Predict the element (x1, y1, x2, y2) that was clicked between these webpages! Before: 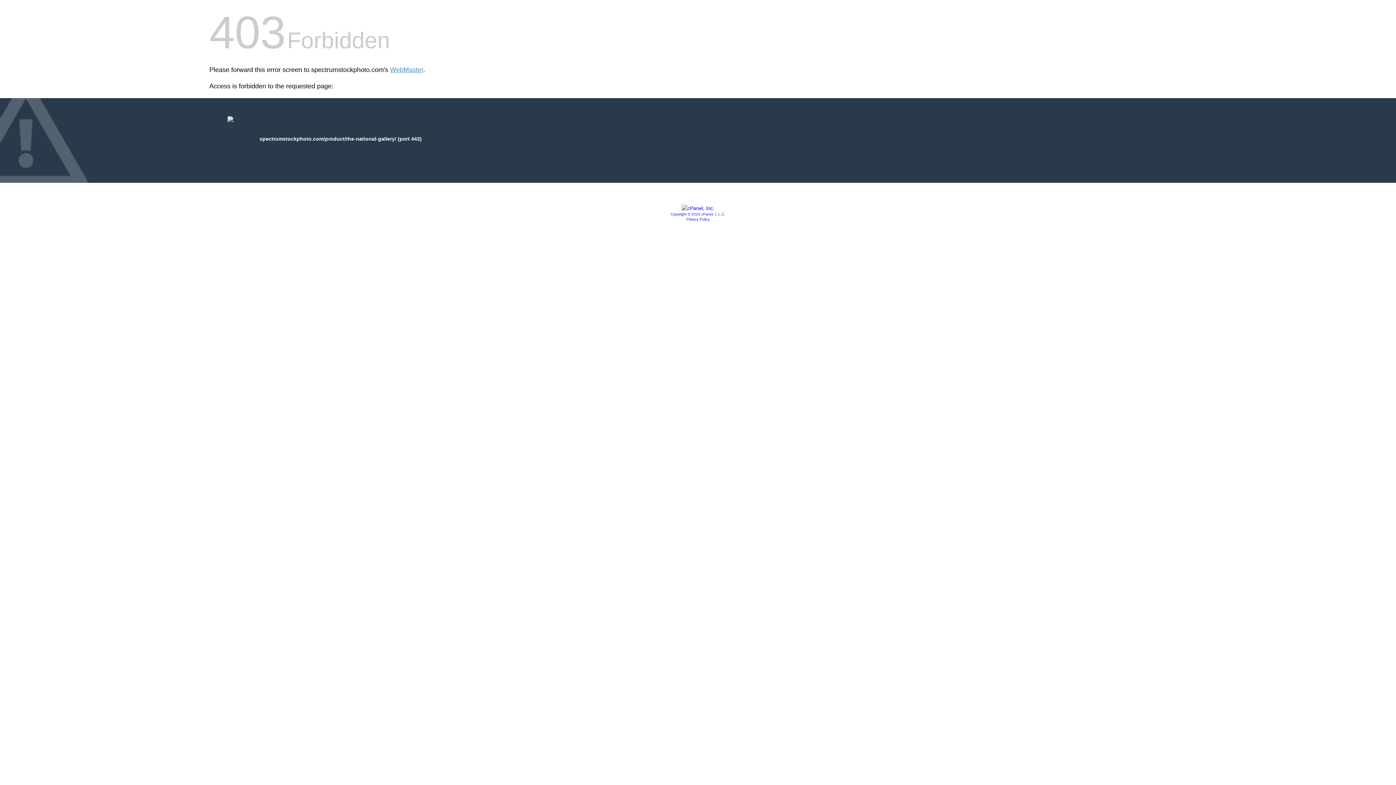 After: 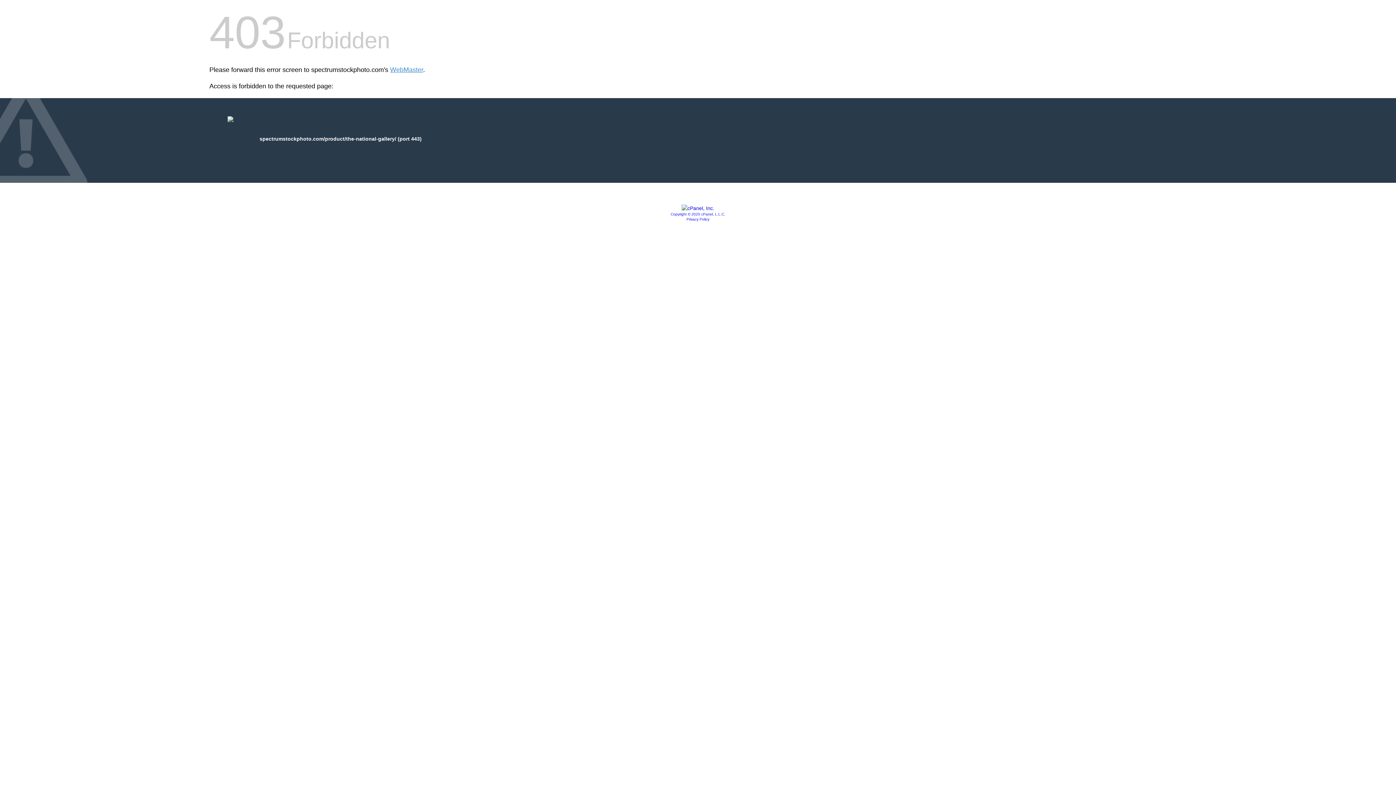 Action: bbox: (681, 205, 714, 211)